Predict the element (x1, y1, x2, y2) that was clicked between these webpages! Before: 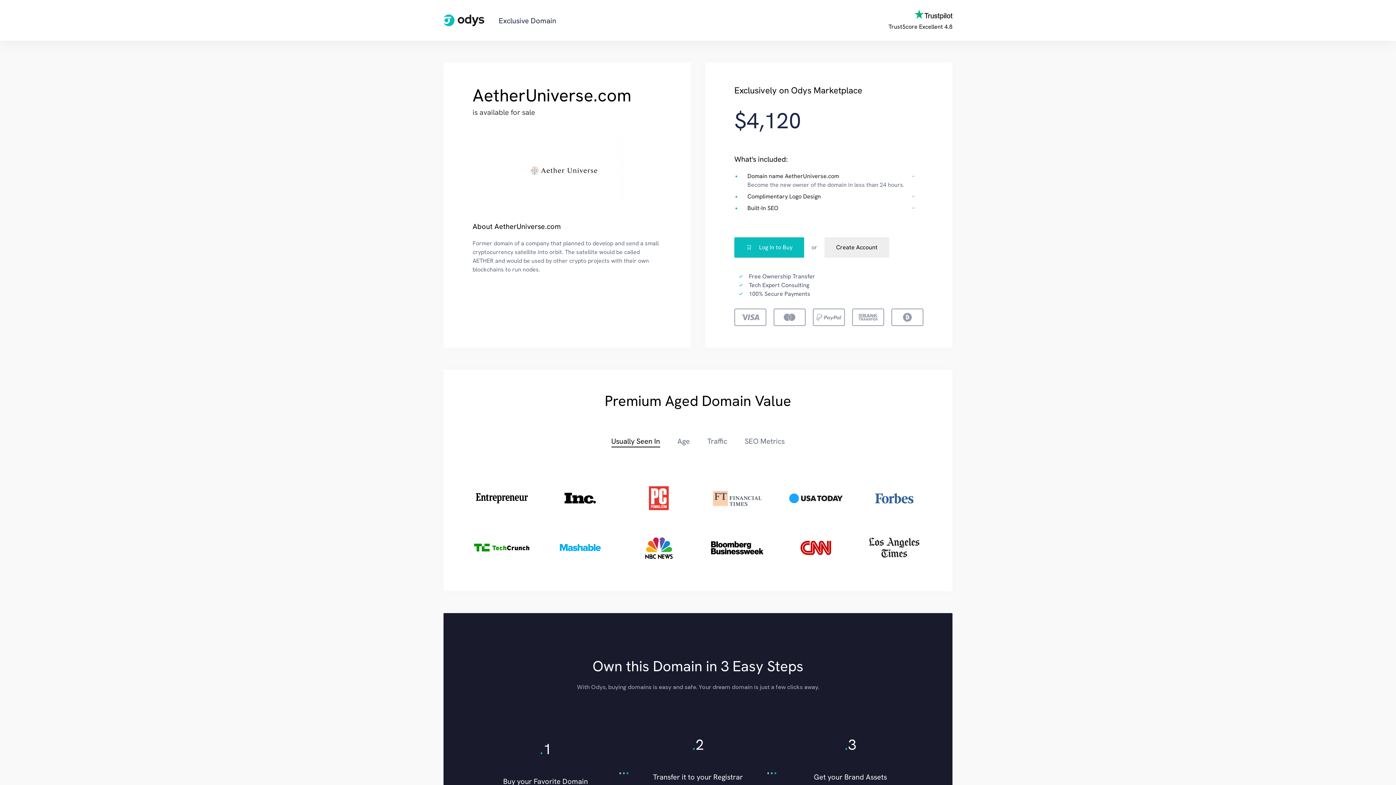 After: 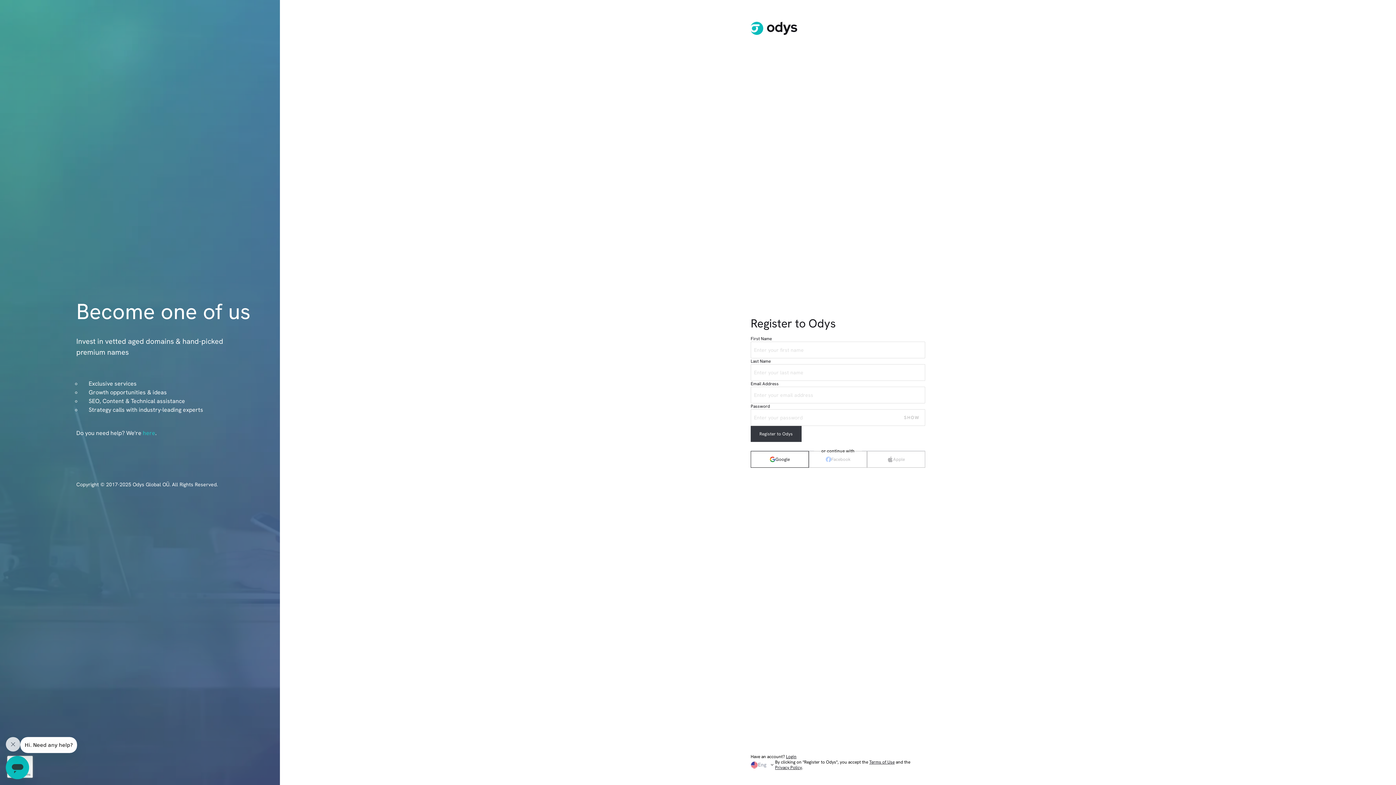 Action: label: Create Account bbox: (824, 237, 889, 257)